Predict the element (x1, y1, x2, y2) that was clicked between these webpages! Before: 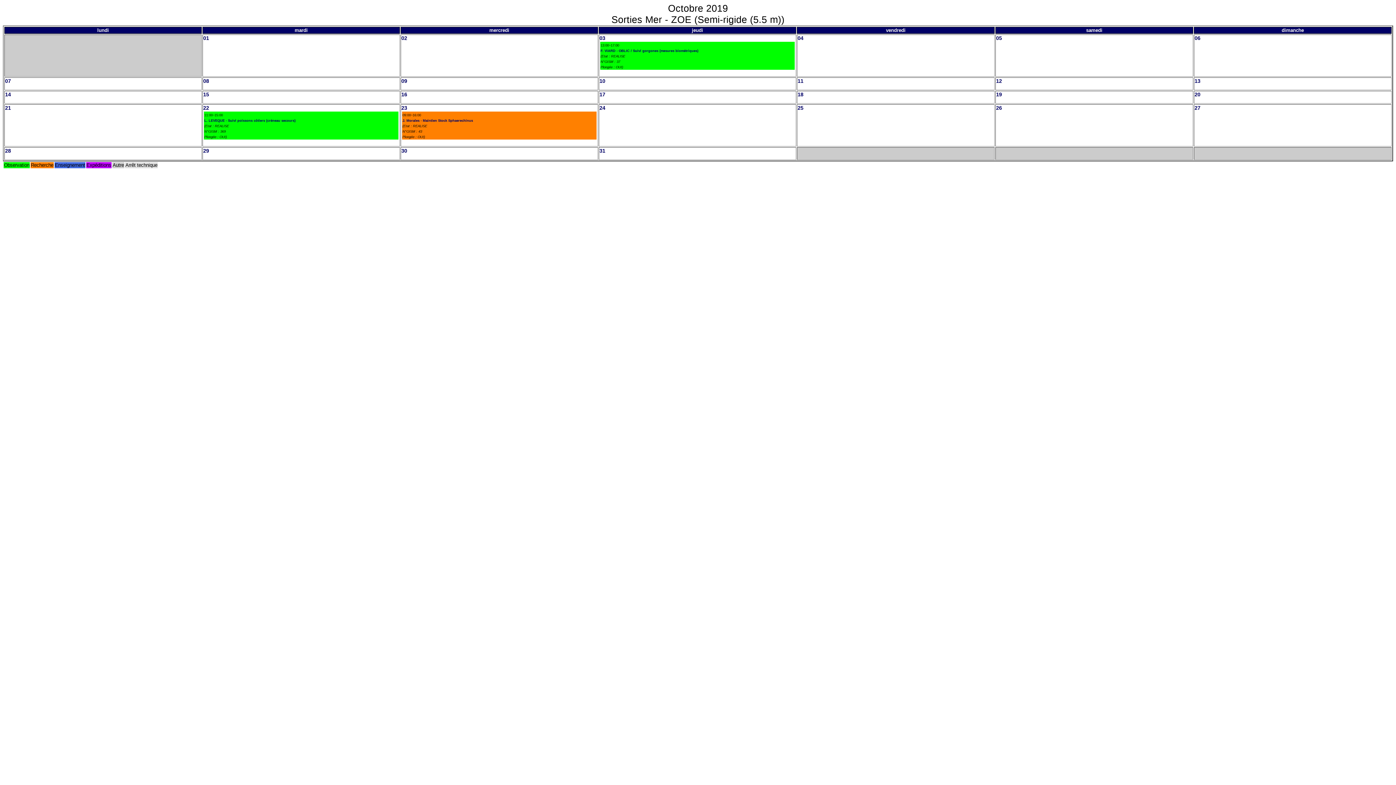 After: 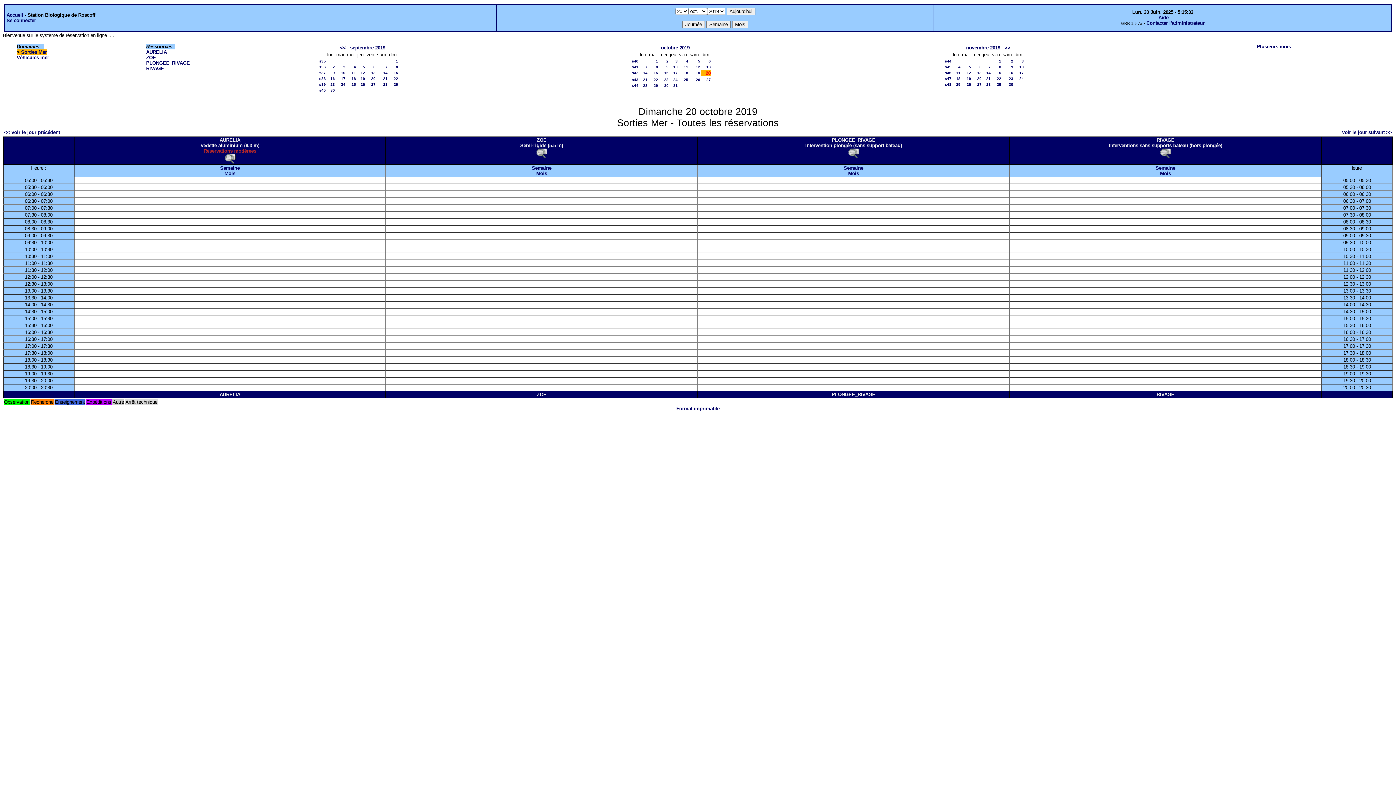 Action: bbox: (1194, 91, 1200, 97) label: 20